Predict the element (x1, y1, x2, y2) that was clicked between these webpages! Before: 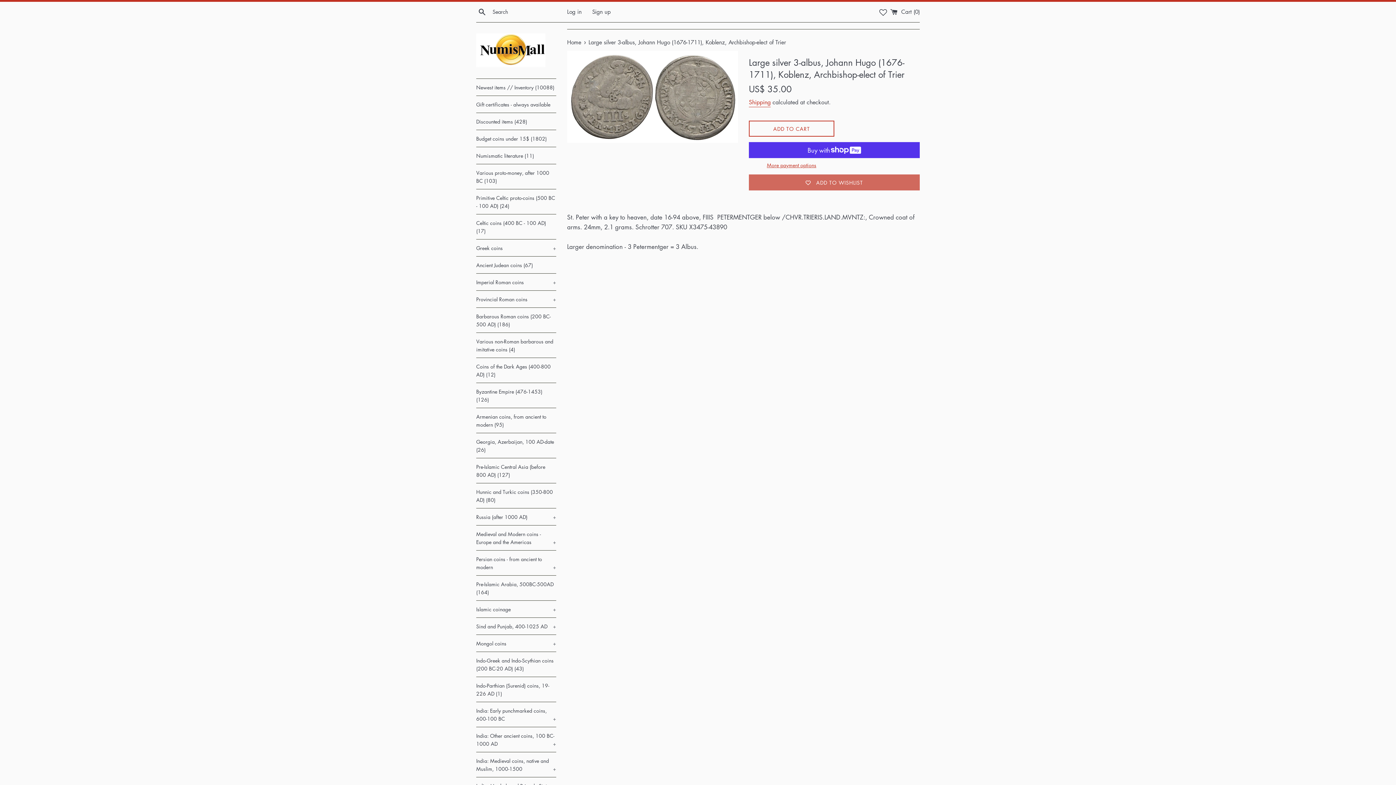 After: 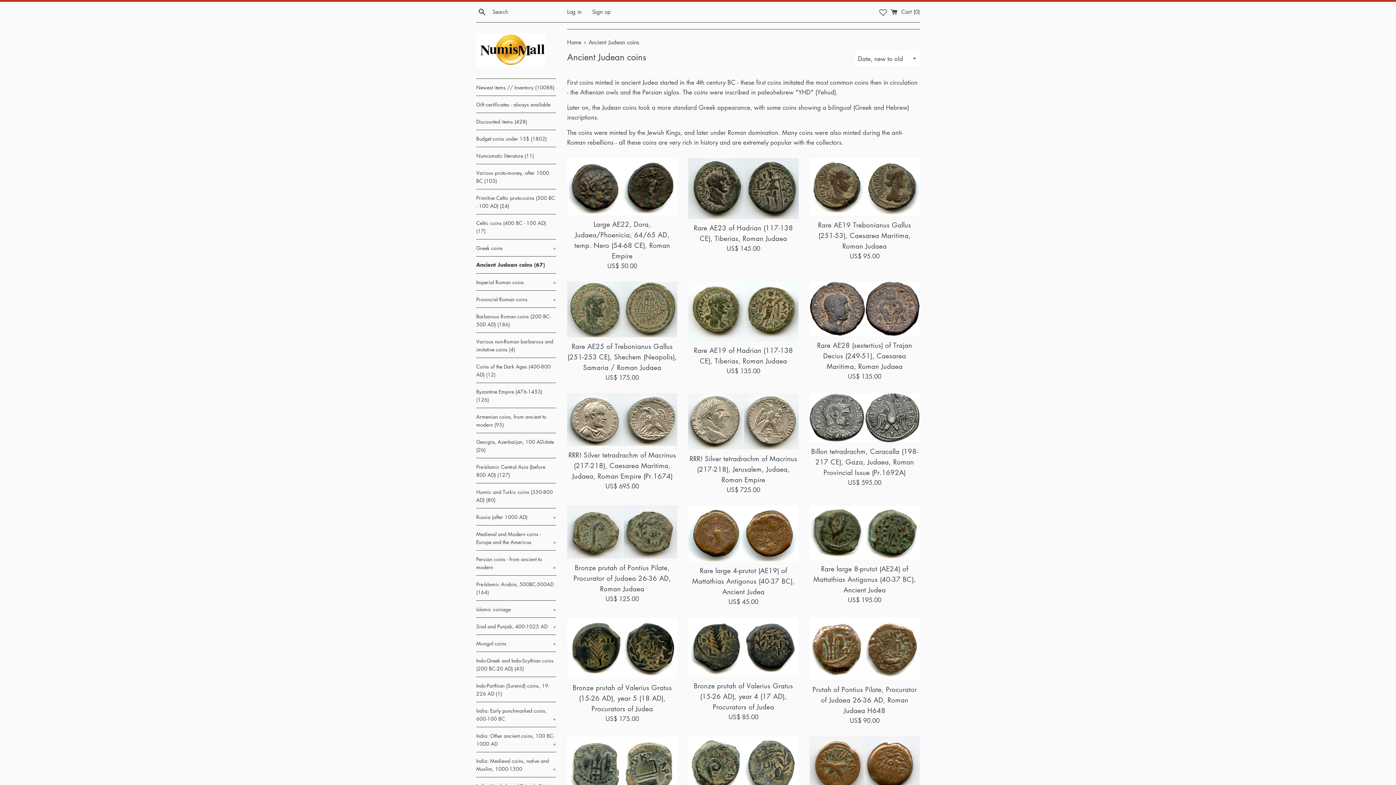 Action: label: Ancient Judean coins (67) bbox: (476, 256, 556, 273)